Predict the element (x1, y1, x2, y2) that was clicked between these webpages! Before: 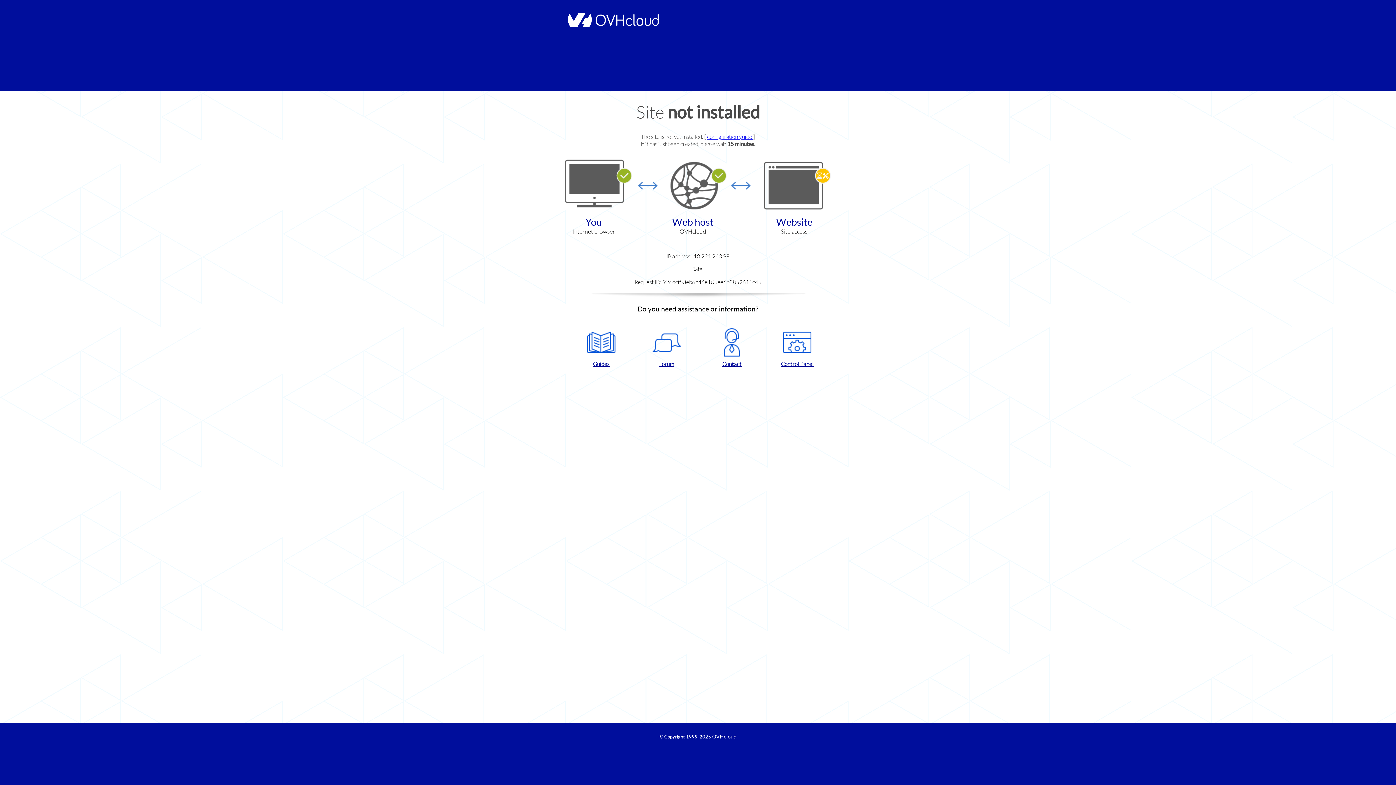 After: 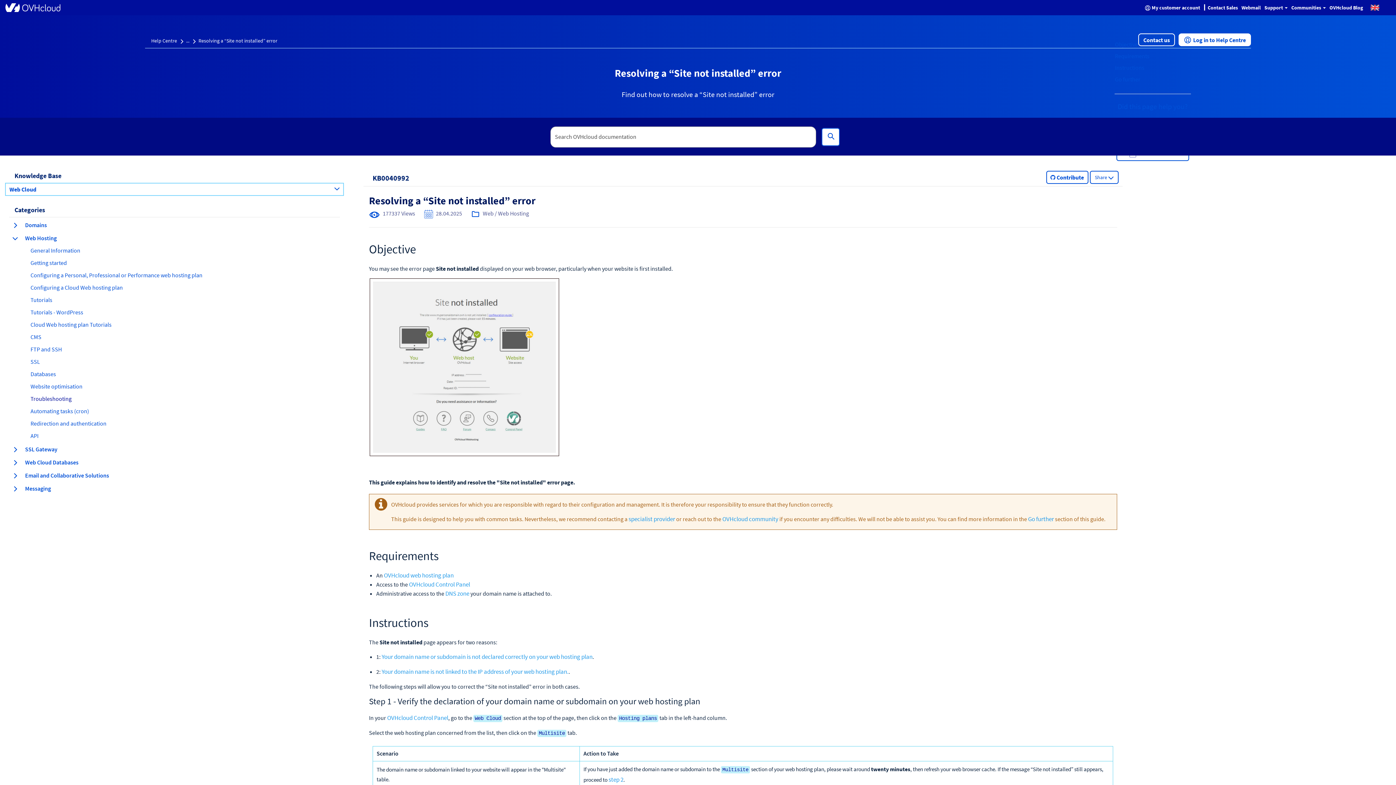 Action: label: configuration guide  bbox: (707, 133, 753, 140)